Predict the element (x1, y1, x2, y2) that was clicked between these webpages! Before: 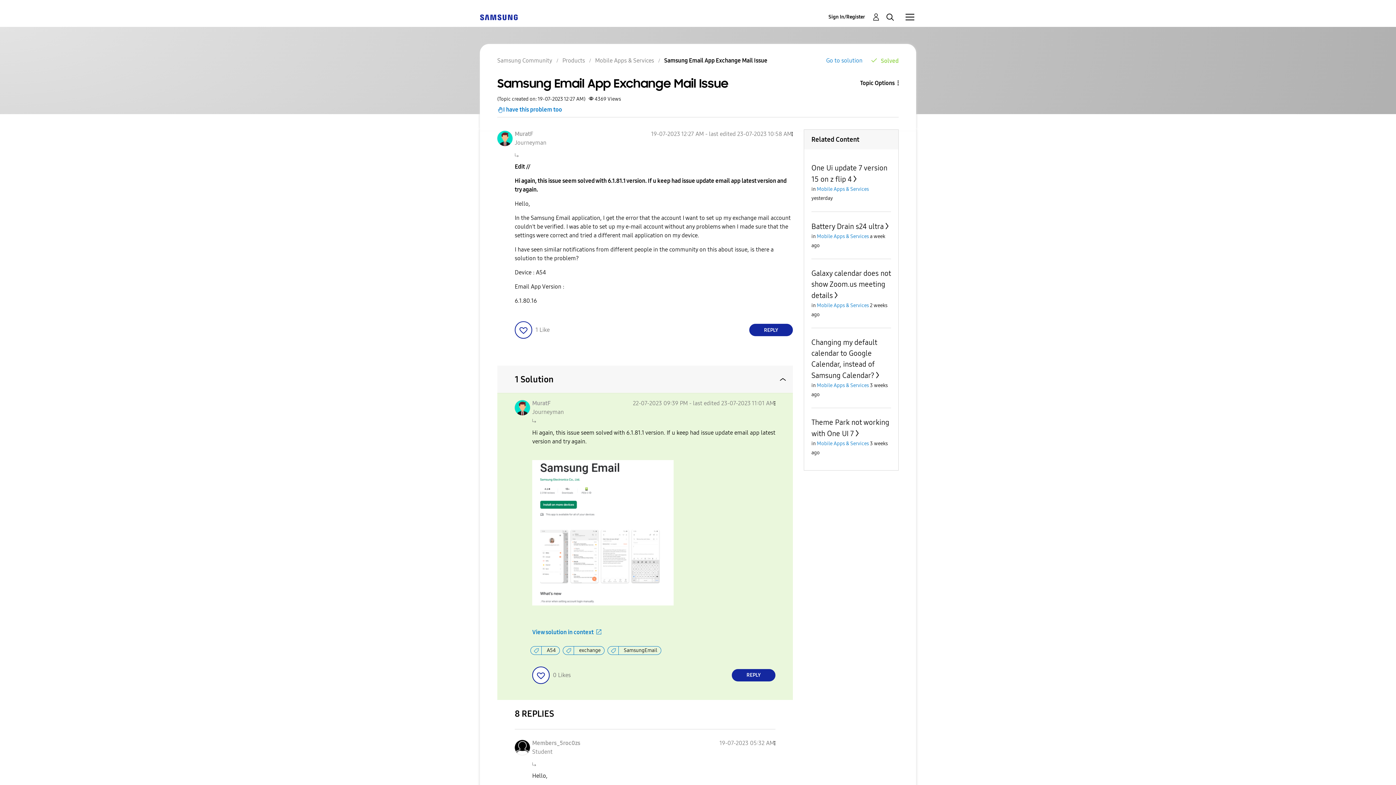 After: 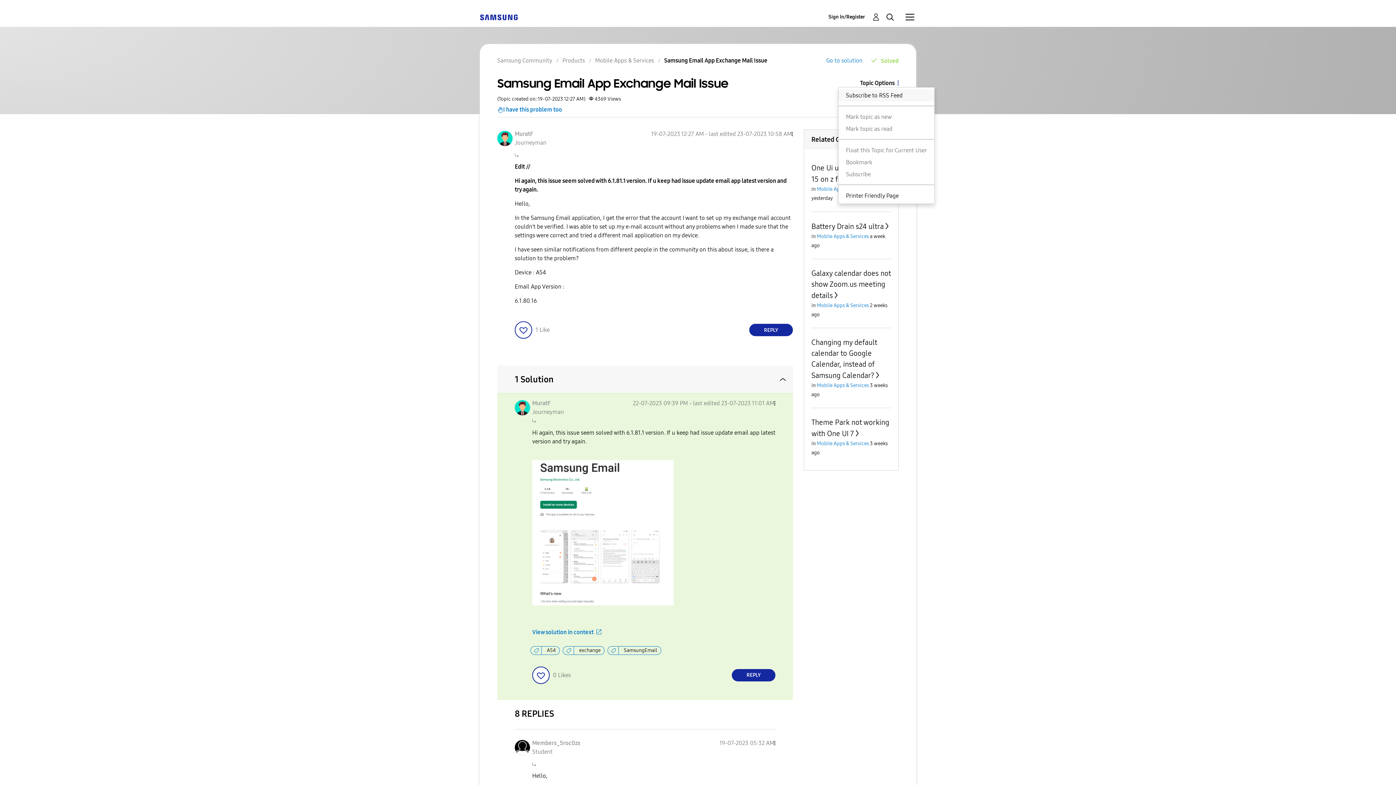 Action: label: Topic Options bbox: (838, 78, 898, 87)